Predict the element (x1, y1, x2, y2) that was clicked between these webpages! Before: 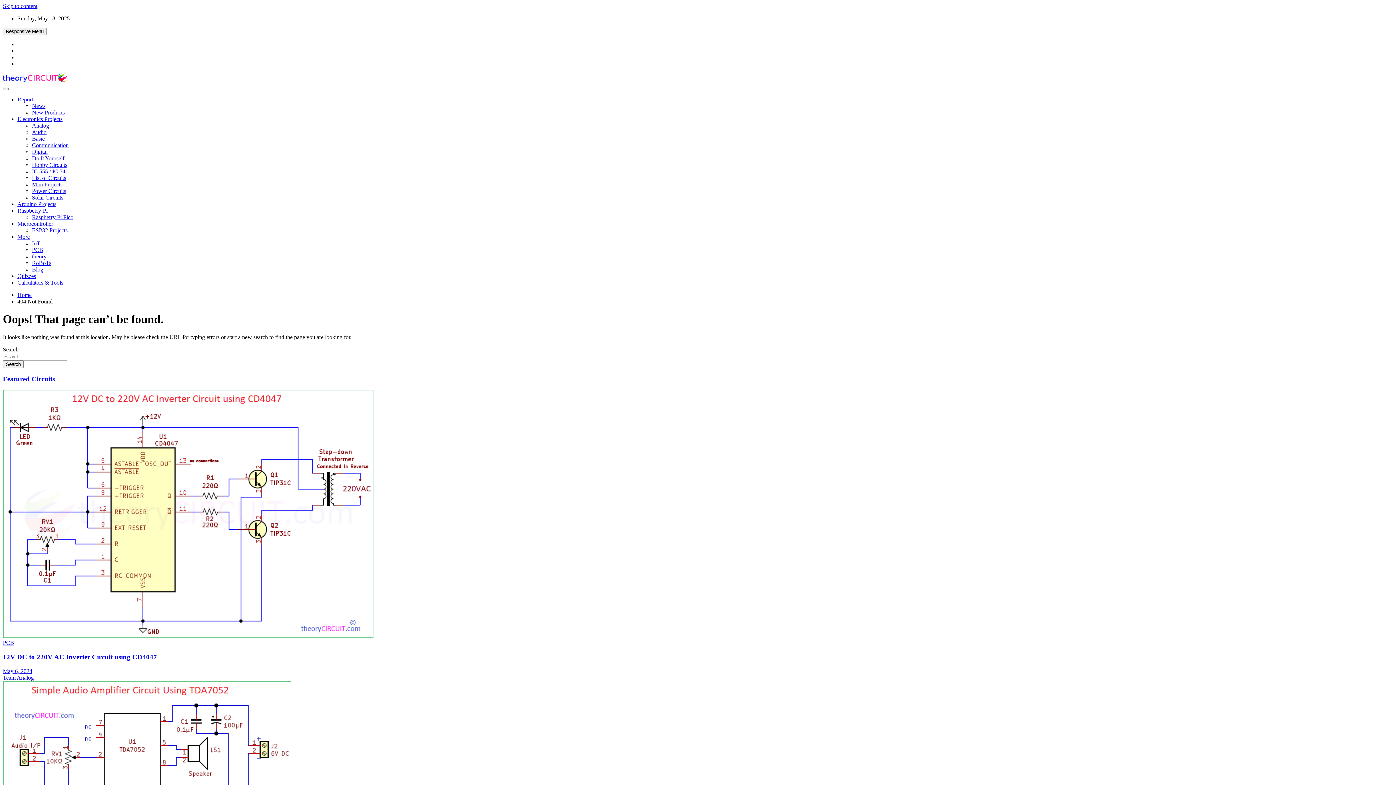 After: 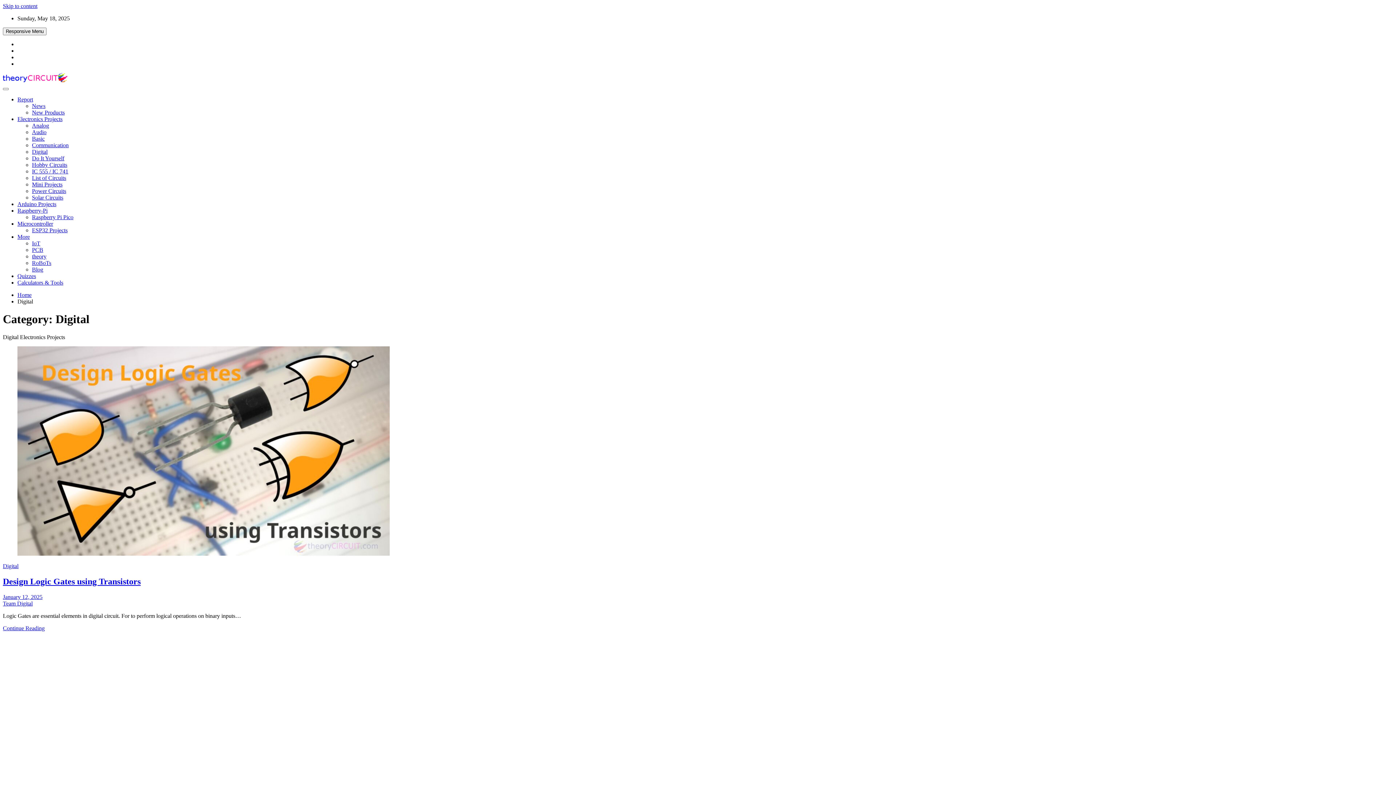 Action: label: Digital bbox: (32, 148, 47, 154)